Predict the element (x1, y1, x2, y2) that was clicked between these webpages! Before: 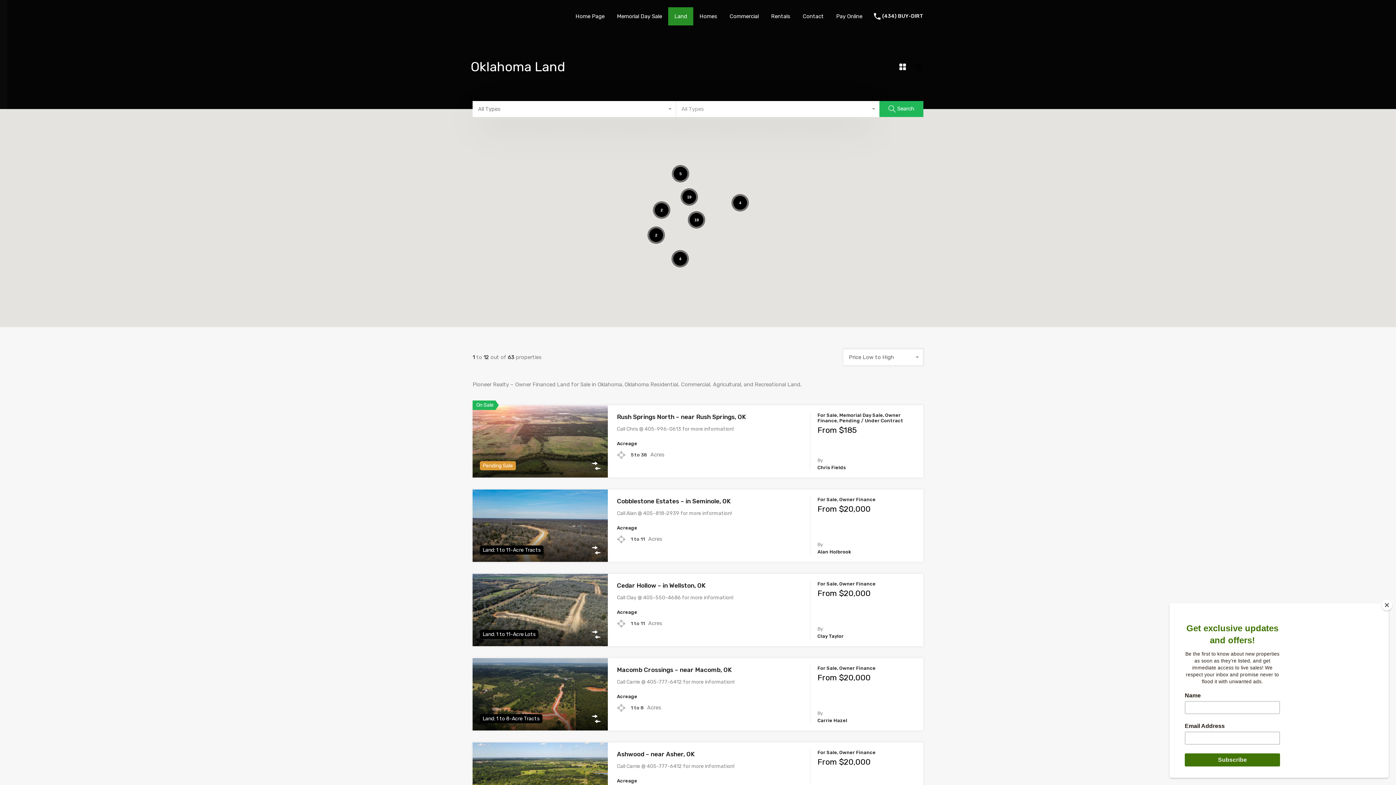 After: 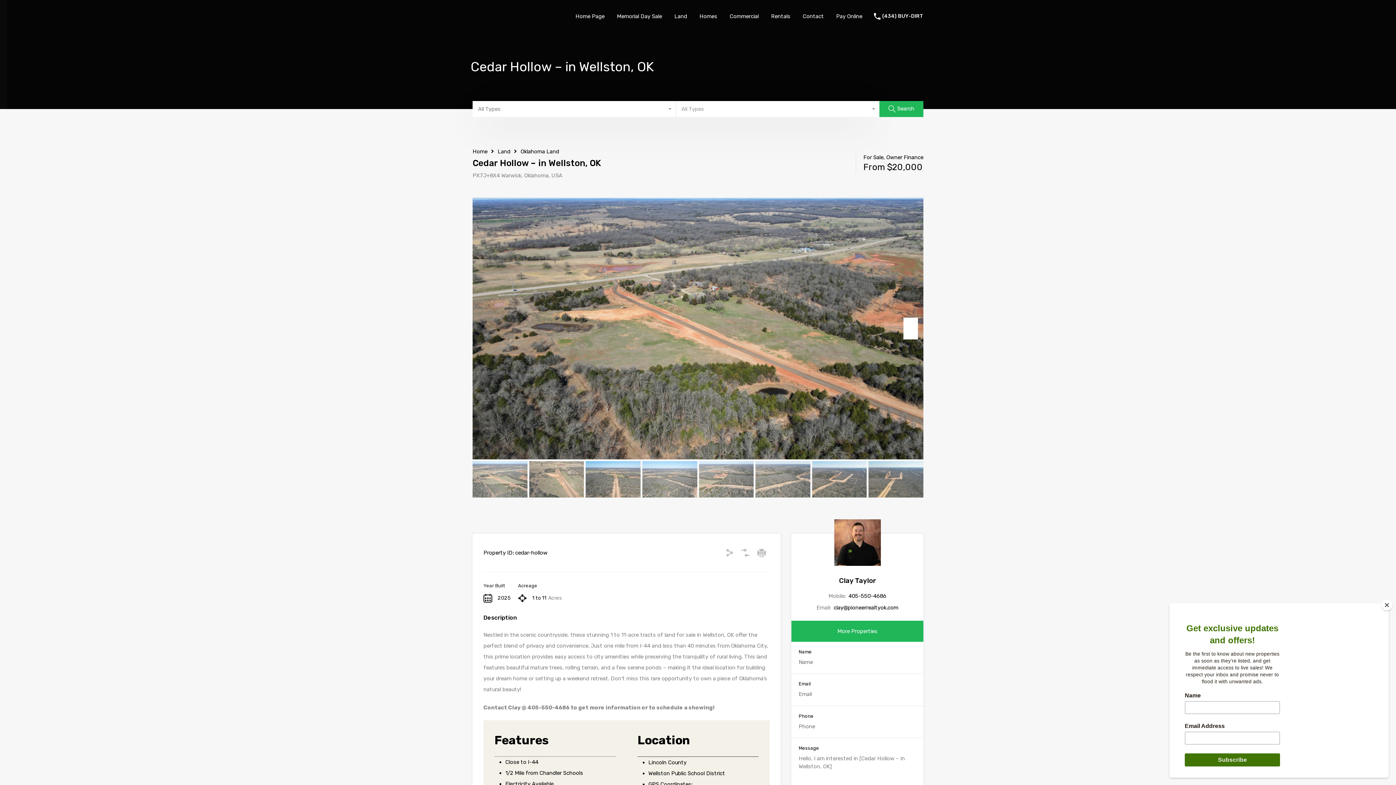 Action: bbox: (617, 582, 705, 589) label: Cedar Hollow – in Wellston, OK